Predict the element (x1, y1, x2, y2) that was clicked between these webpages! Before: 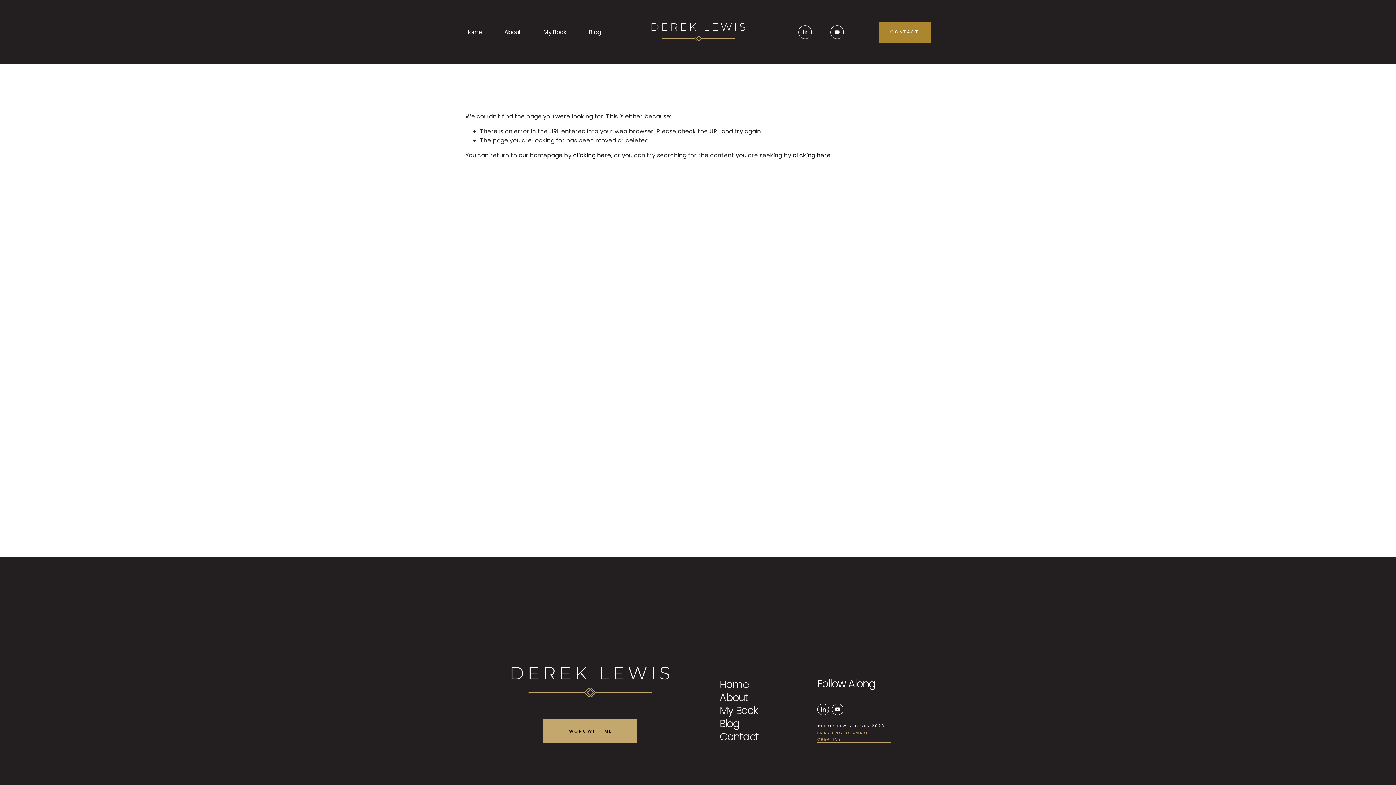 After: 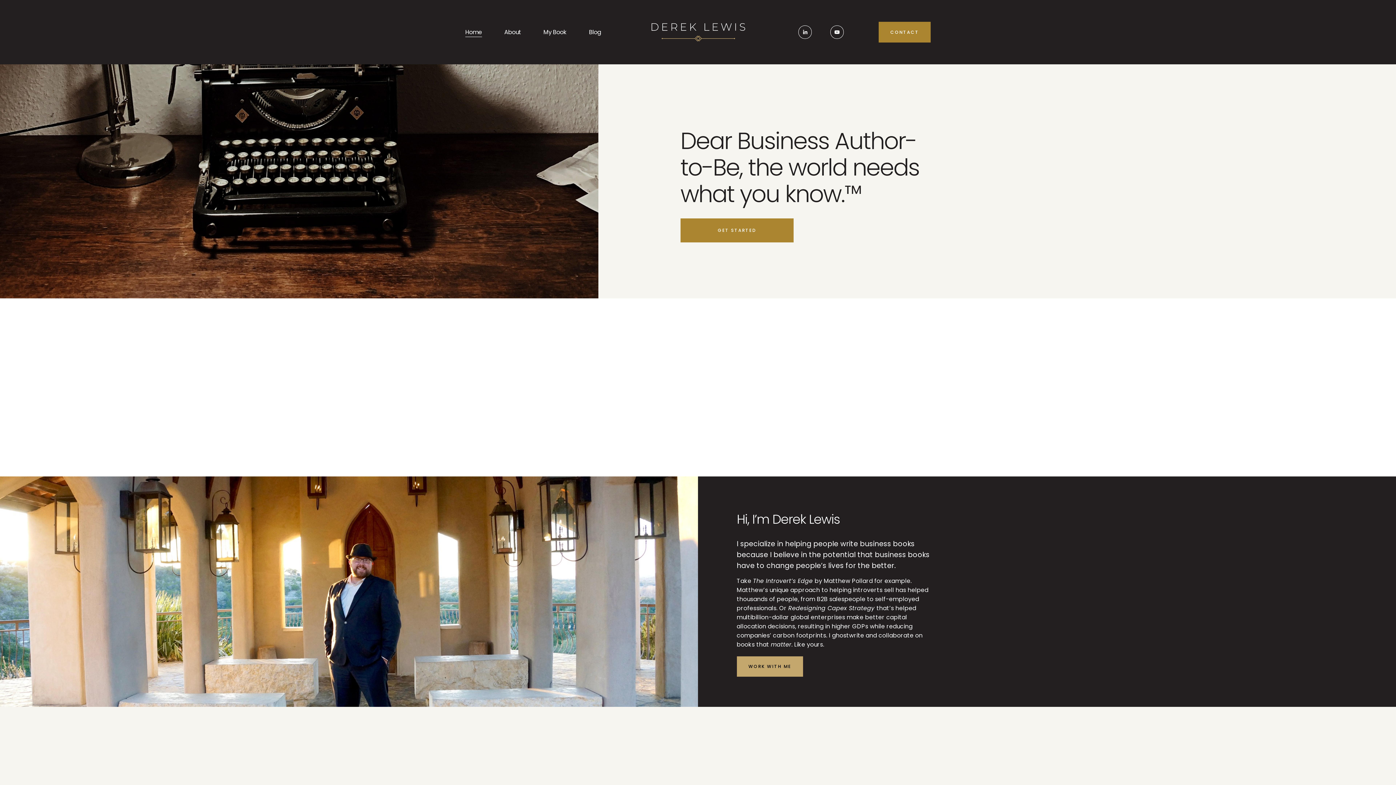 Action: bbox: (650, 20, 746, 43)